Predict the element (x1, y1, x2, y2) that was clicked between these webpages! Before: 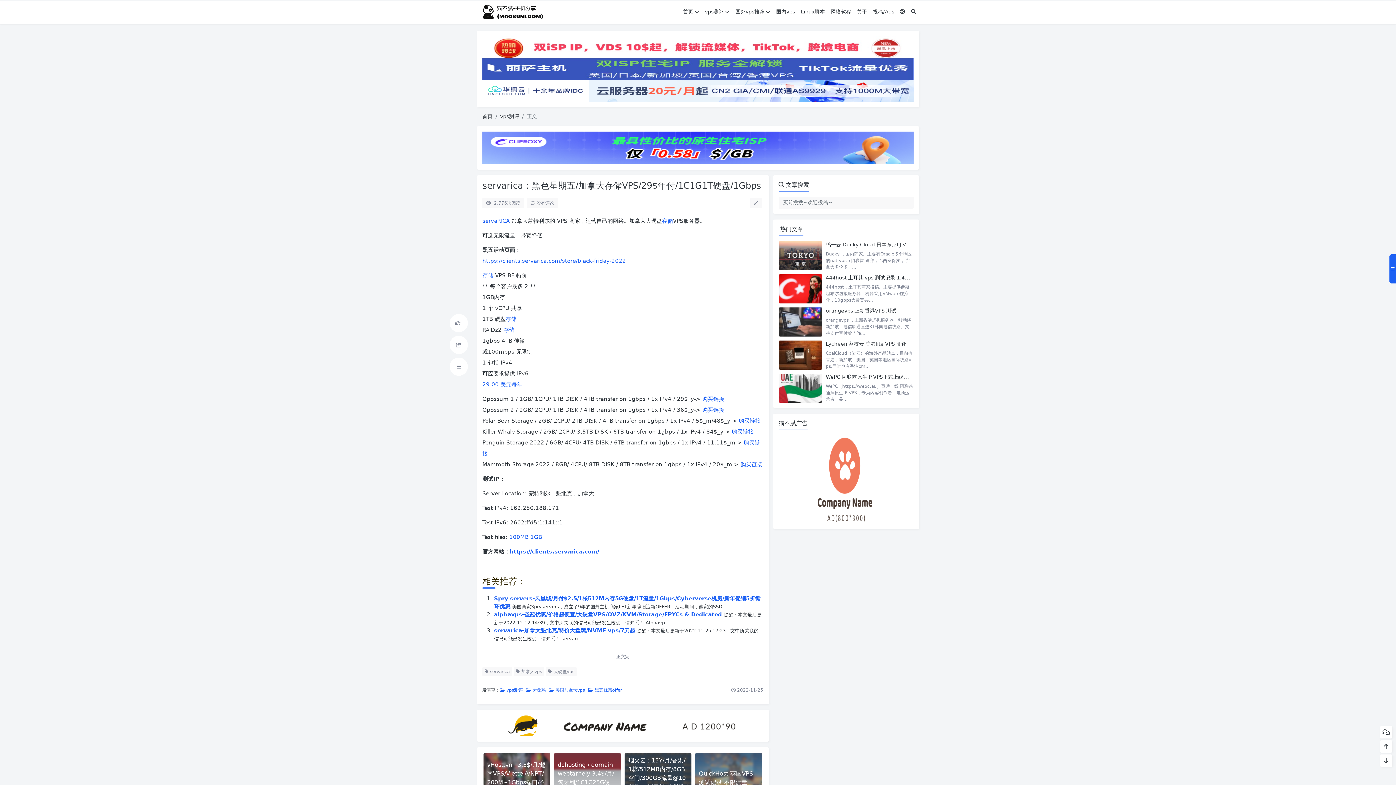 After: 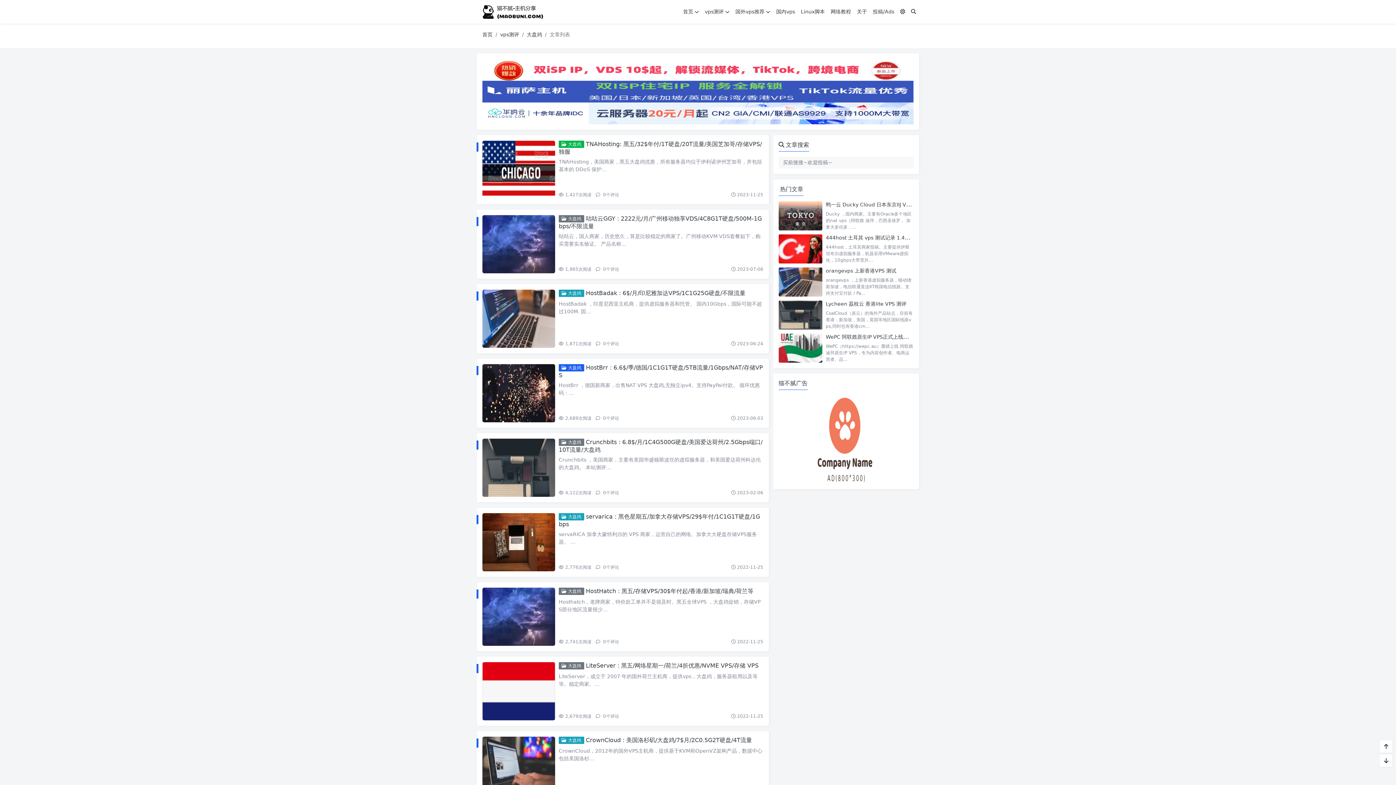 Action: label:  大盘鸡 bbox: (526, 688, 545, 693)